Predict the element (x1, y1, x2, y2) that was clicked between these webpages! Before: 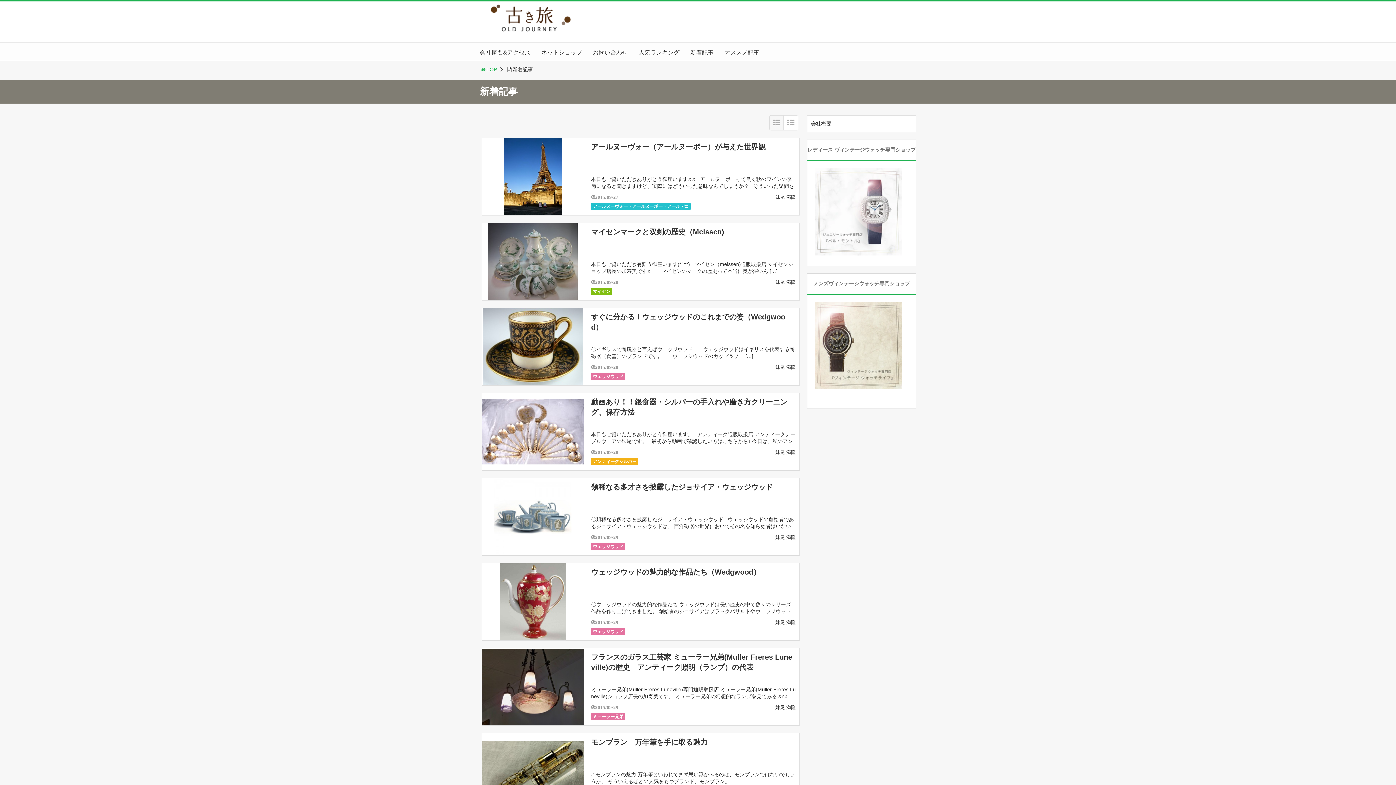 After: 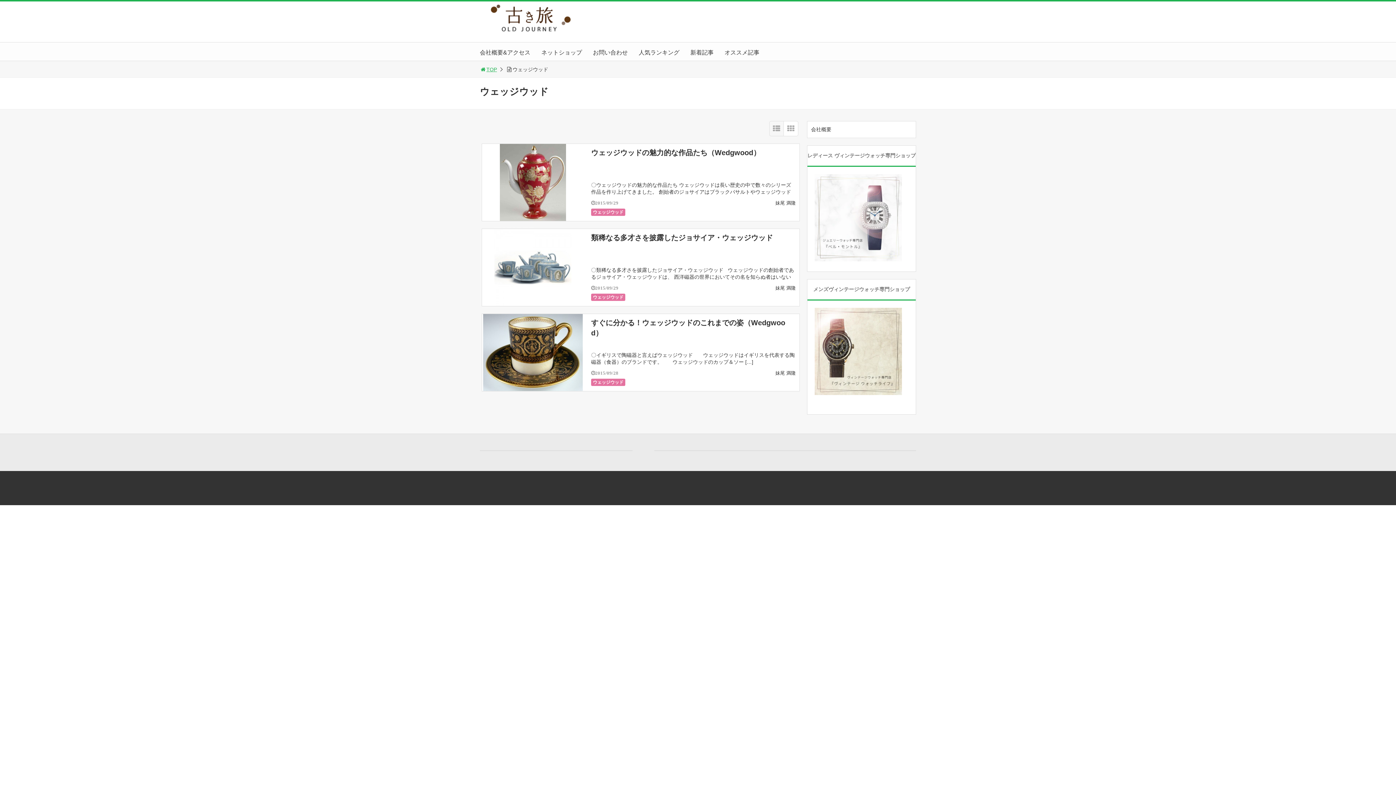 Action: label: ウェッジウッド bbox: (593, 544, 623, 549)